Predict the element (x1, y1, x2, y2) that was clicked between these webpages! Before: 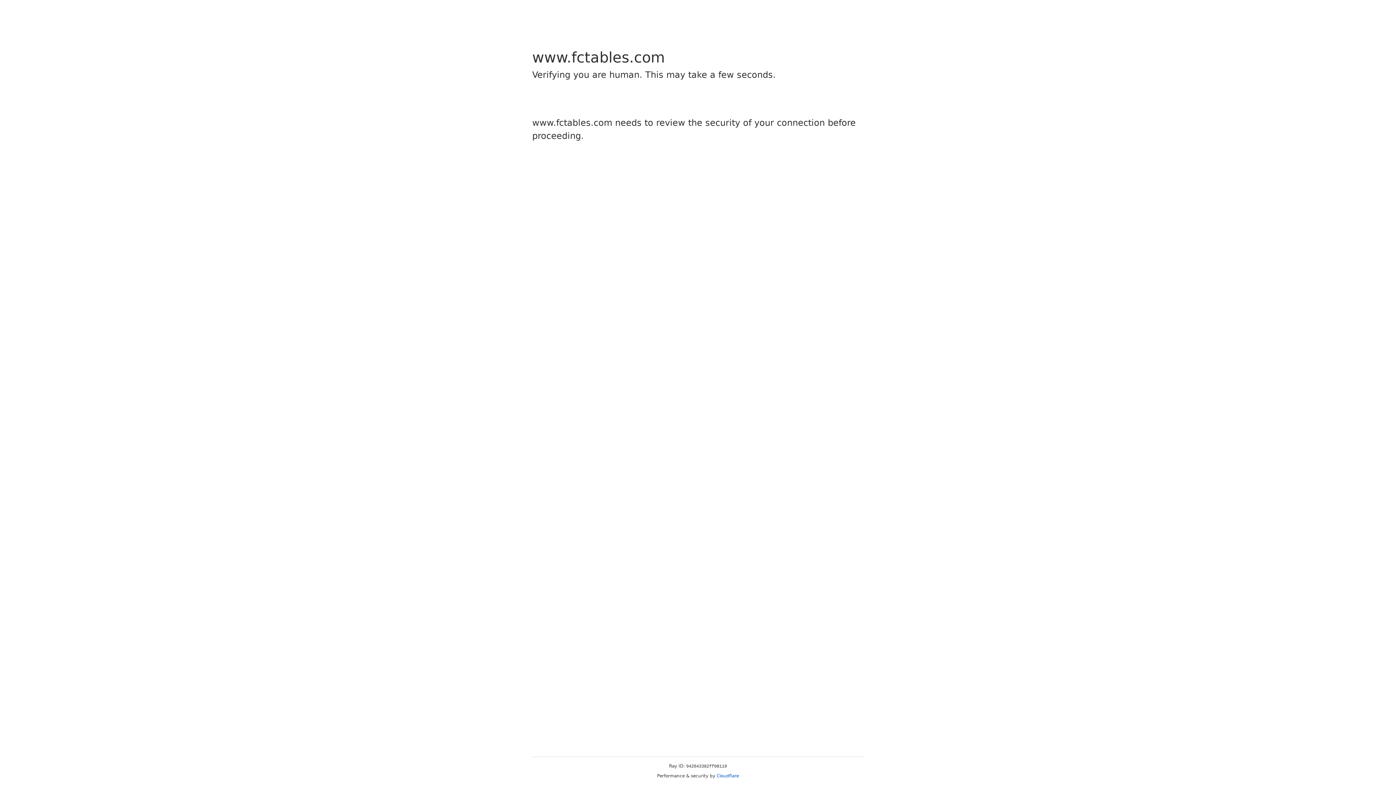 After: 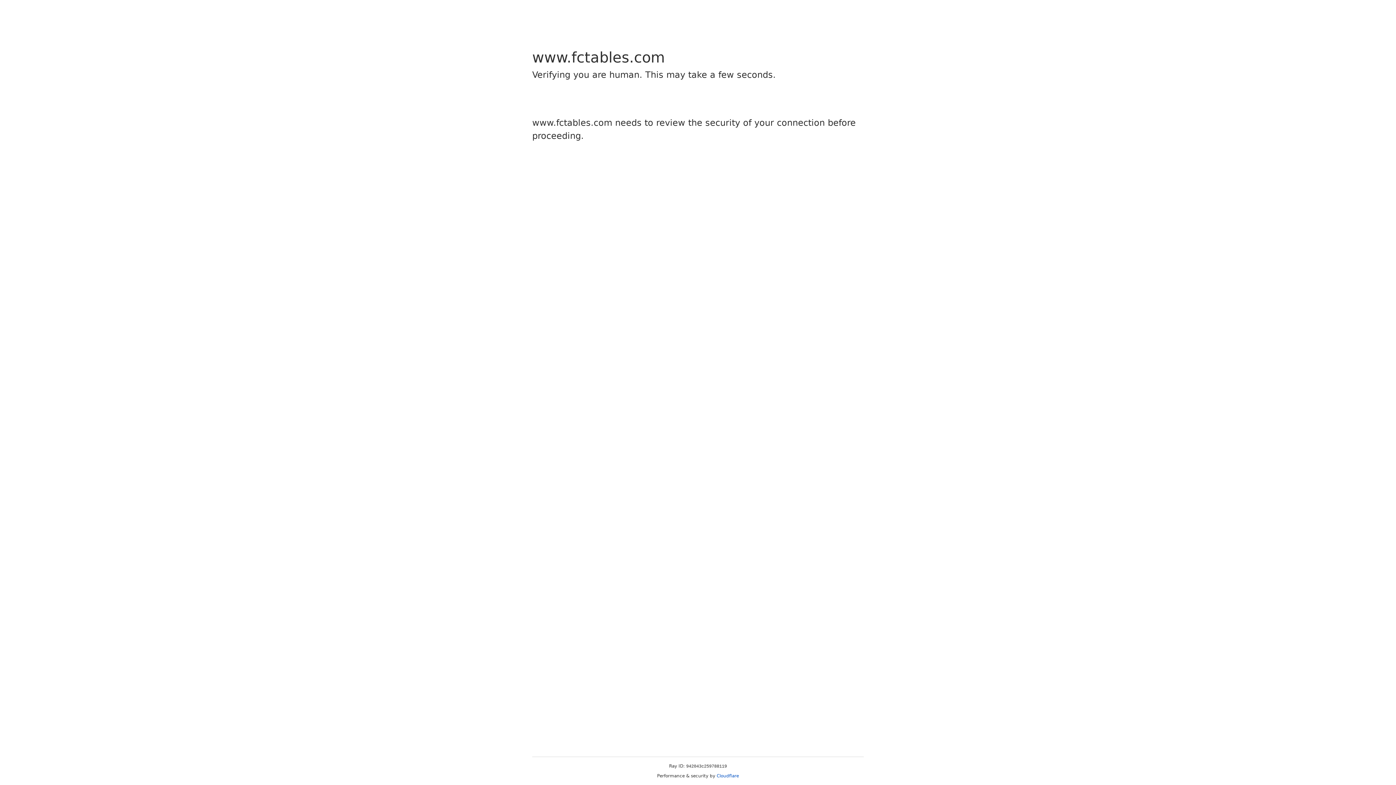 Action: label: Cloudflare bbox: (716, 773, 739, 778)